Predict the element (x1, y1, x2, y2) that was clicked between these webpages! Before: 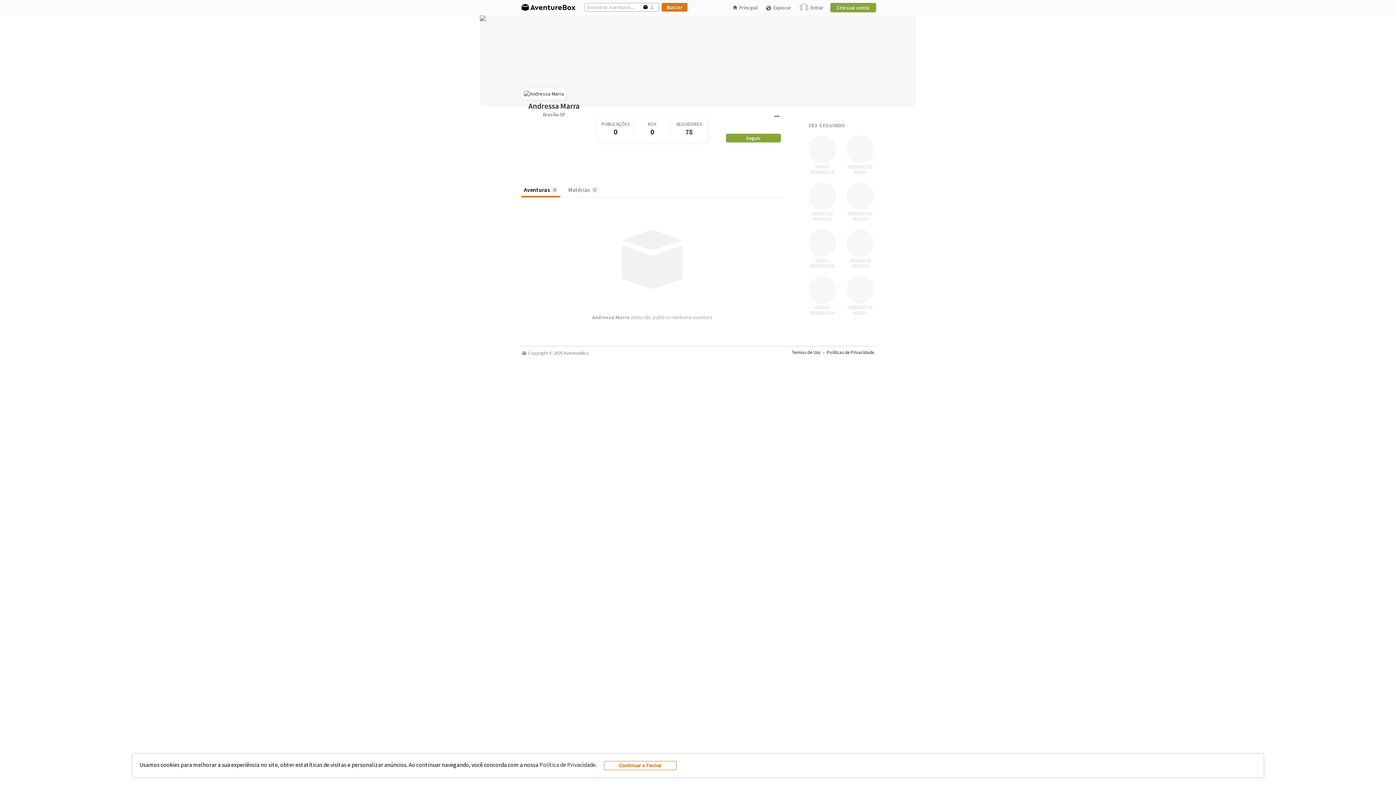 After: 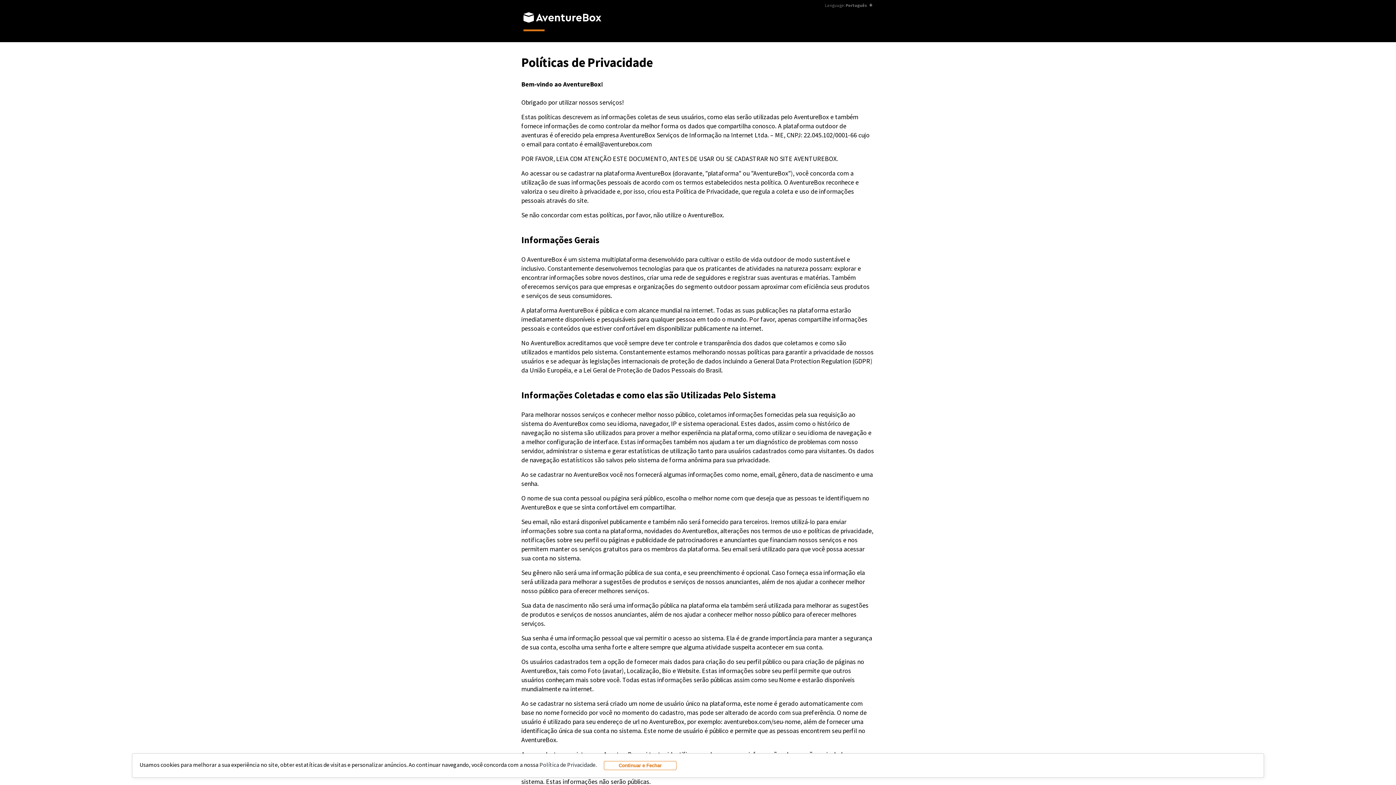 Action: label: Política de Privacidade. bbox: (539, 761, 596, 768)